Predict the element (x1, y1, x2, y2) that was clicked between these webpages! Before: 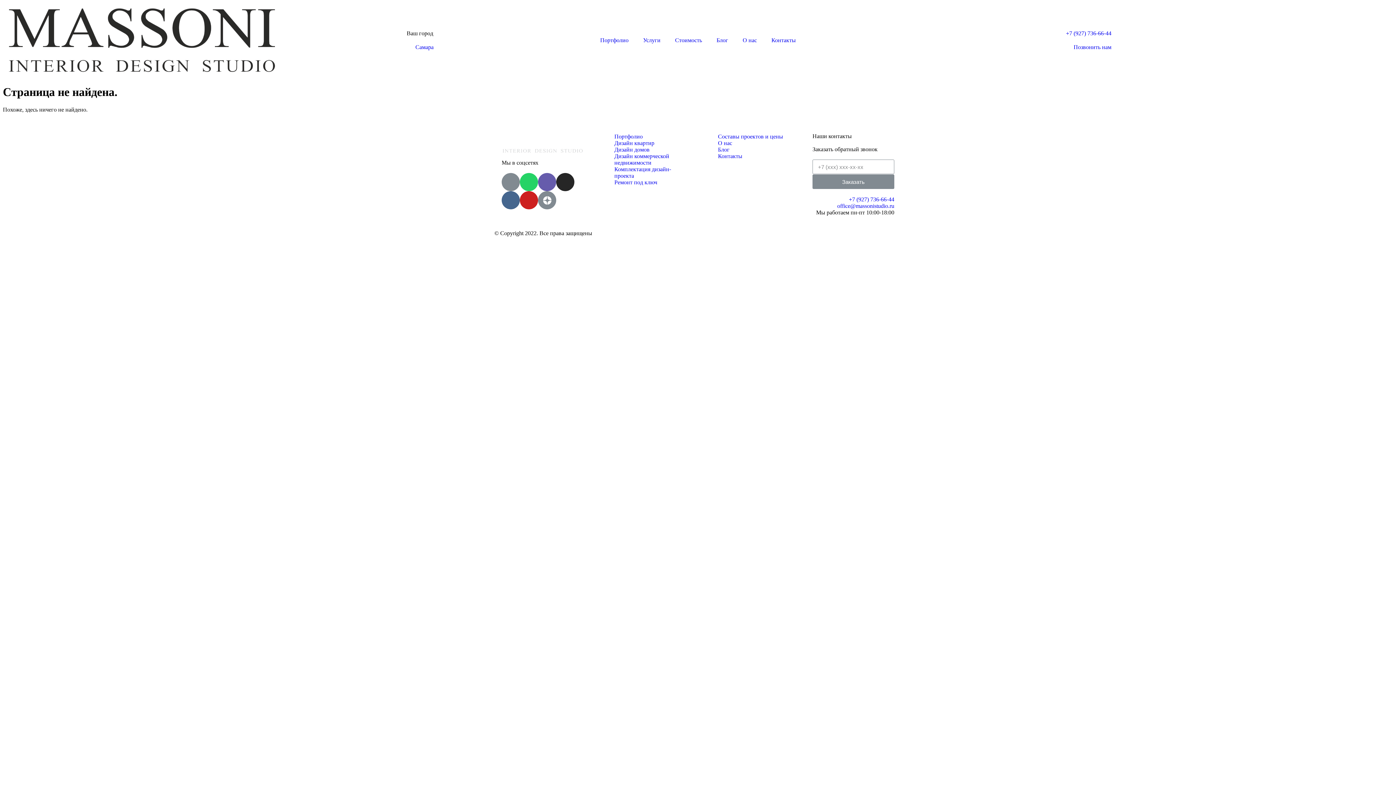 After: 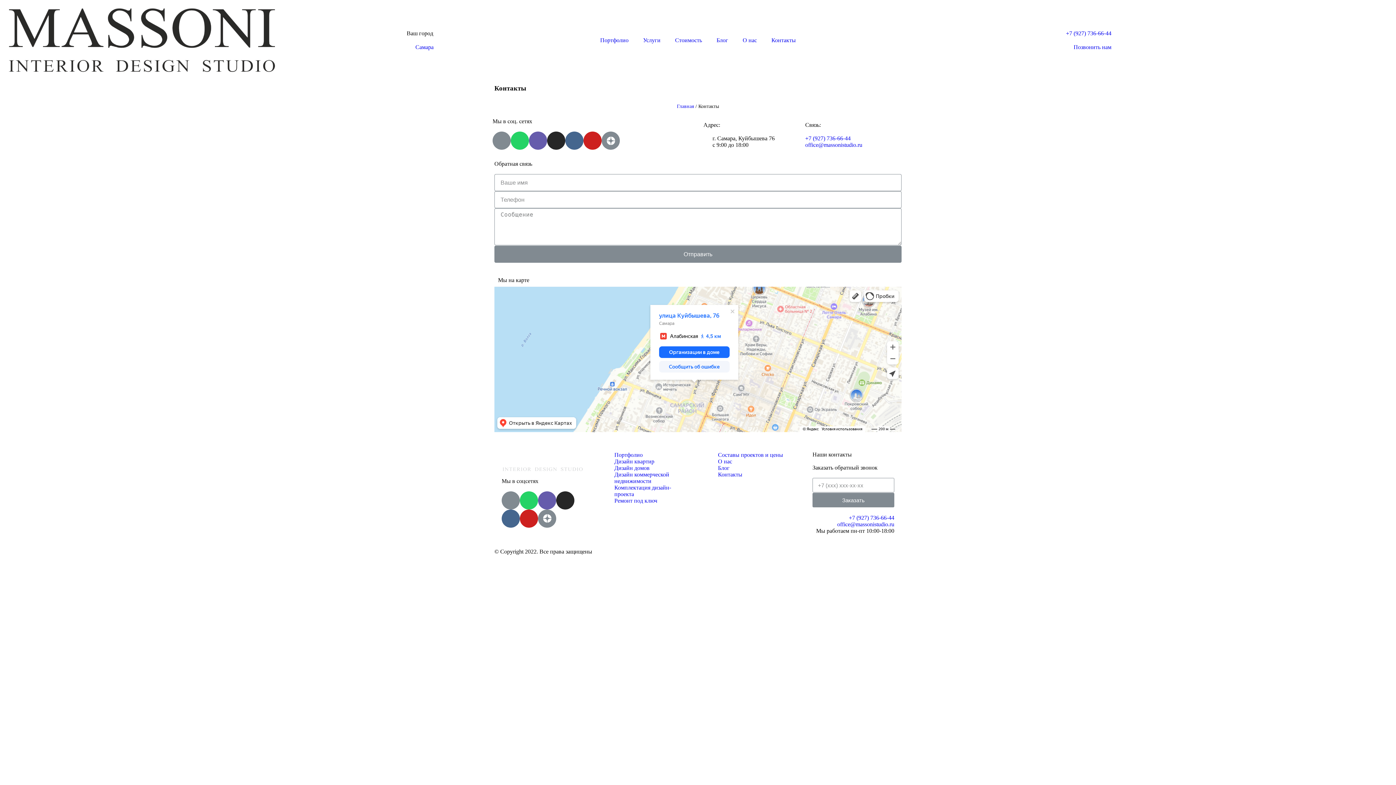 Action: label: Контакты bbox: (764, 31, 803, 48)